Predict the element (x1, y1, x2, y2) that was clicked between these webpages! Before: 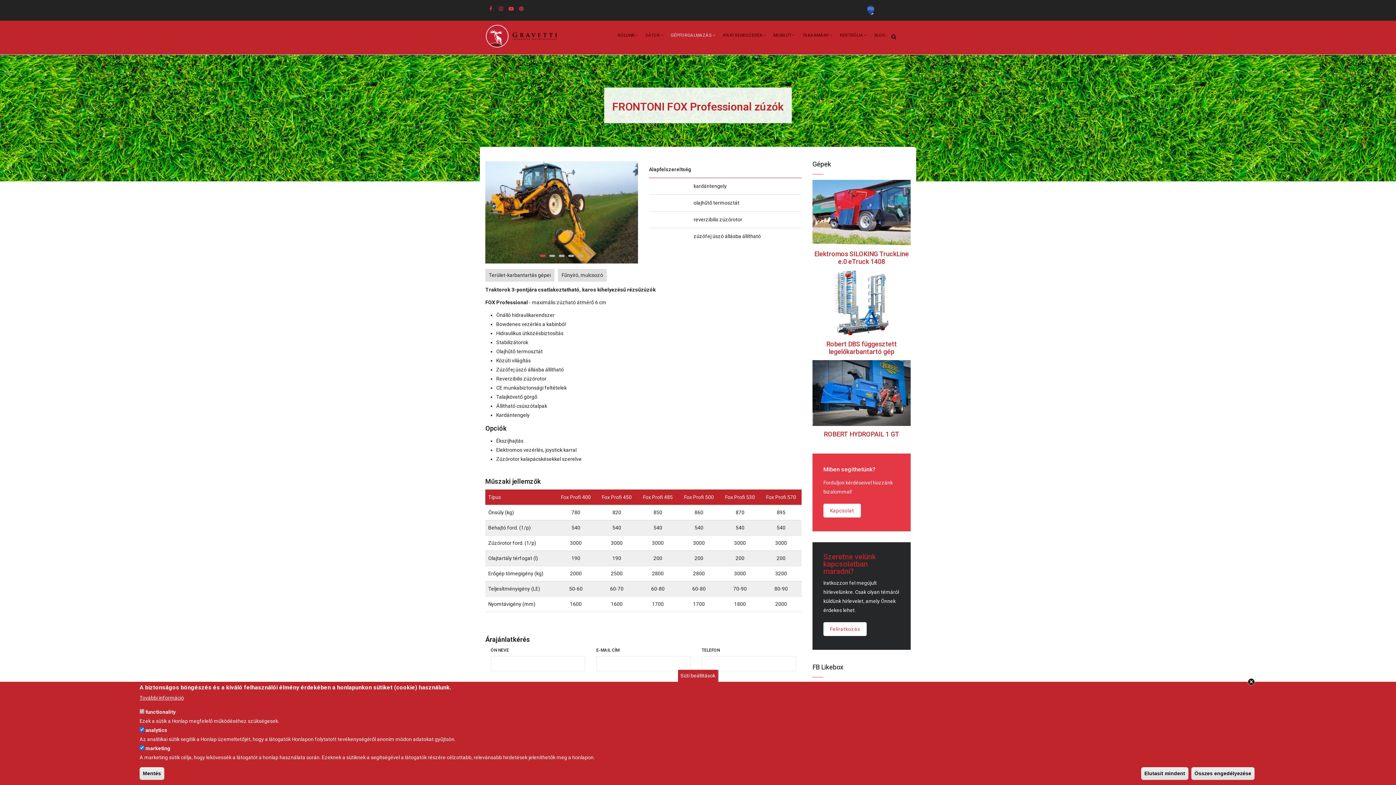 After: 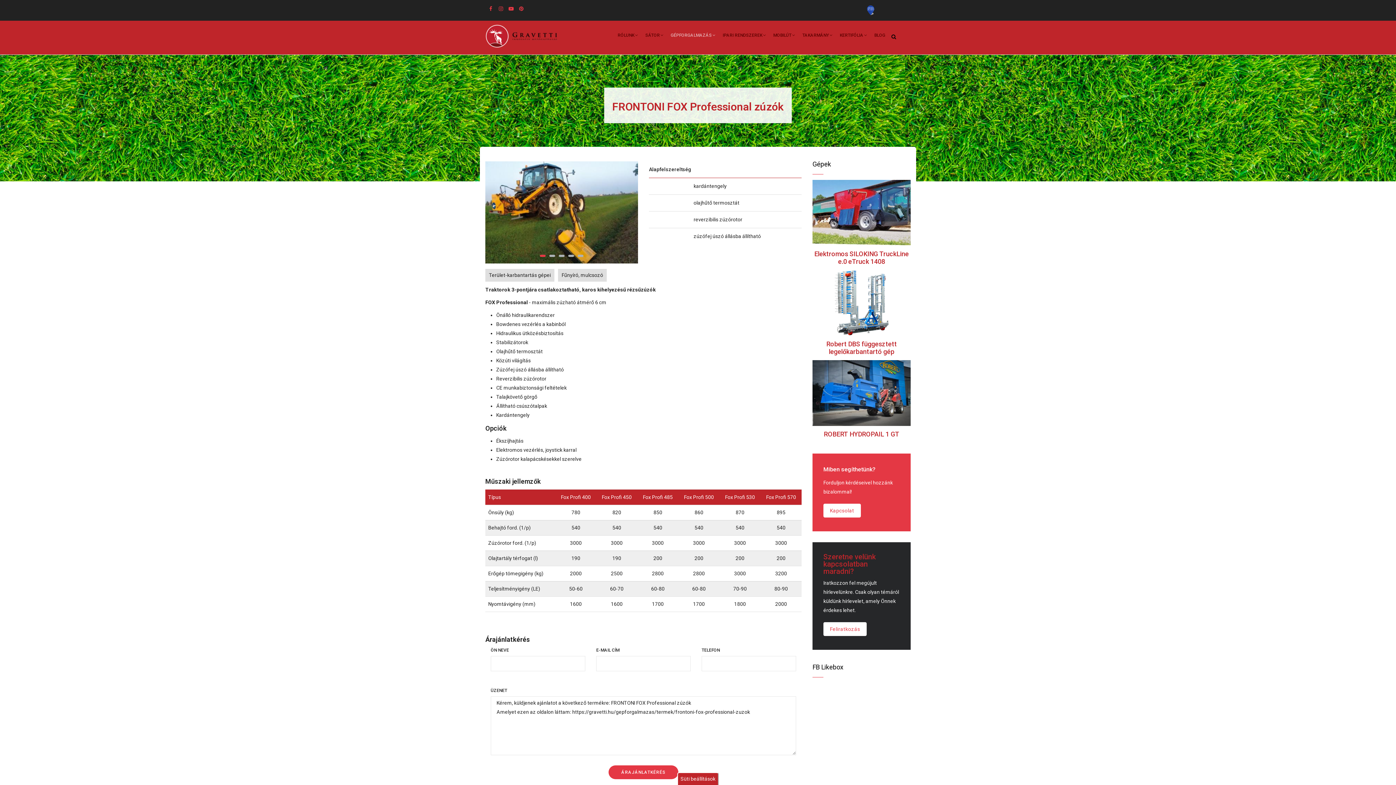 Action: bbox: (139, 767, 164, 780) label: Mentés